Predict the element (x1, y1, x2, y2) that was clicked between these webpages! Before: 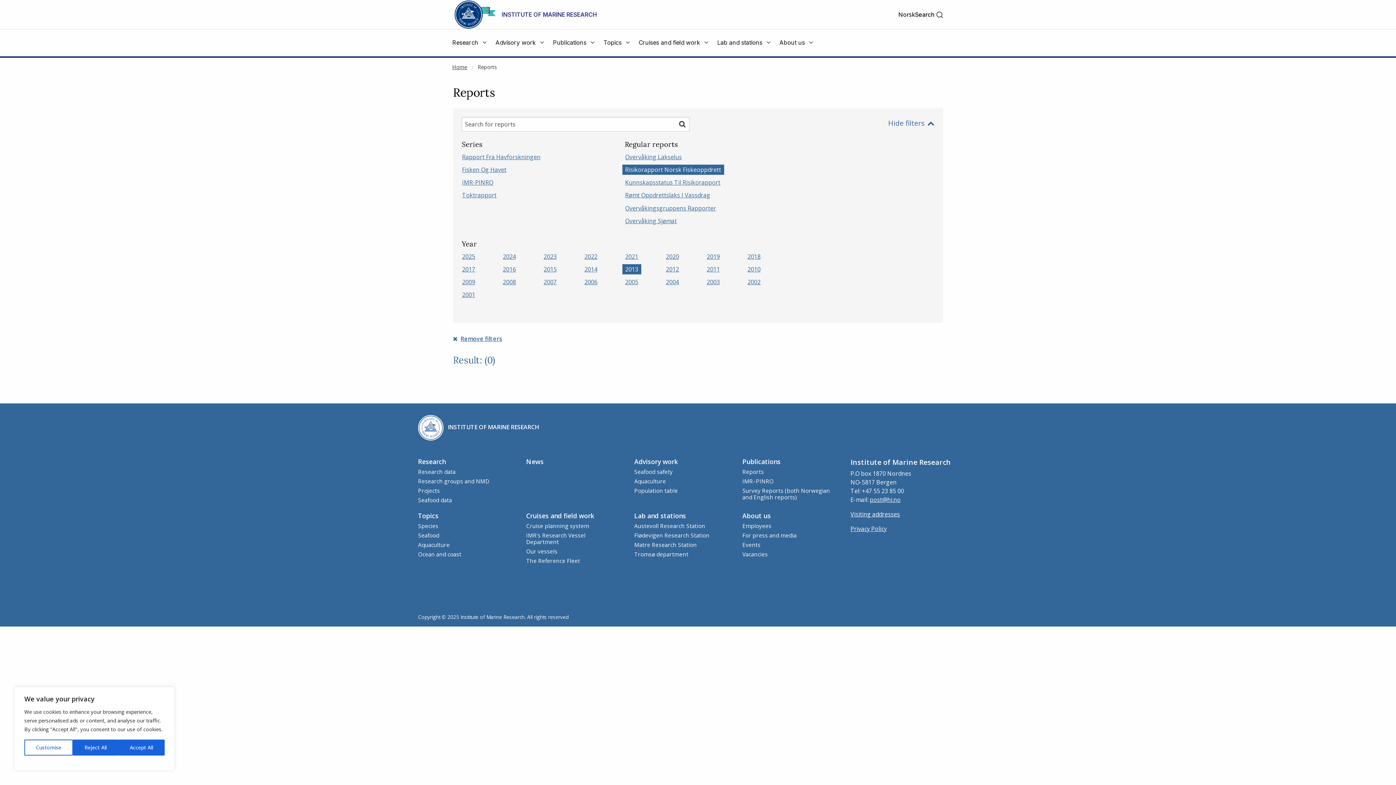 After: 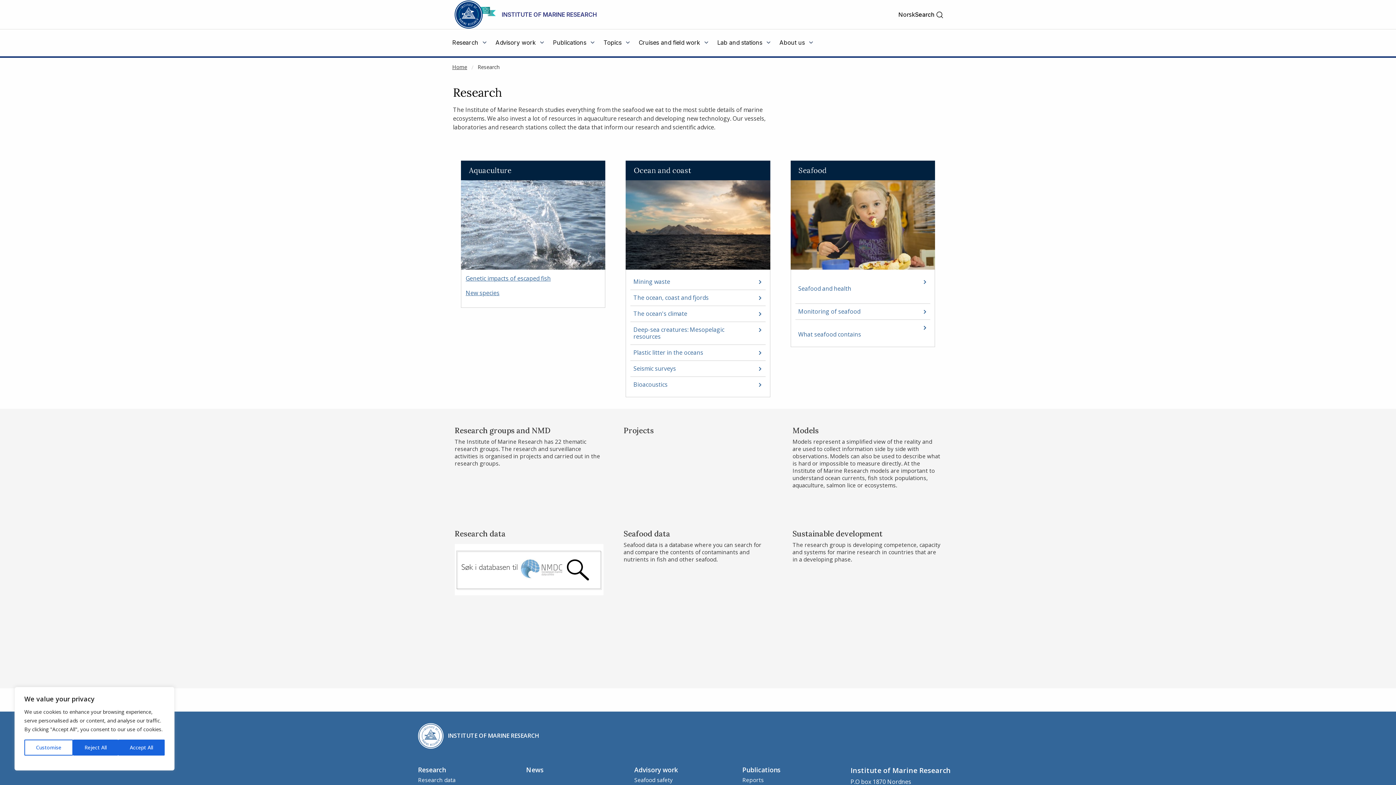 Action: bbox: (418, 457, 445, 466) label: Research